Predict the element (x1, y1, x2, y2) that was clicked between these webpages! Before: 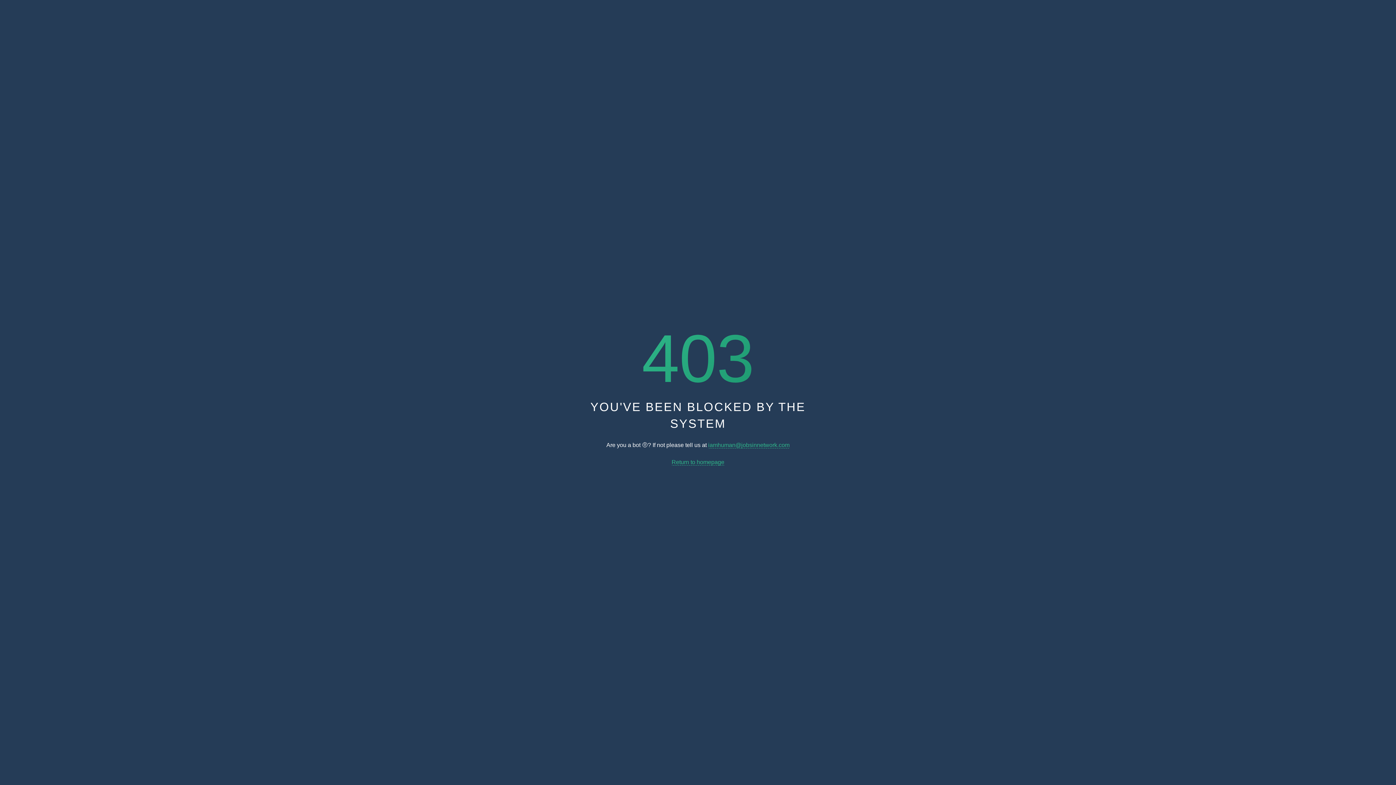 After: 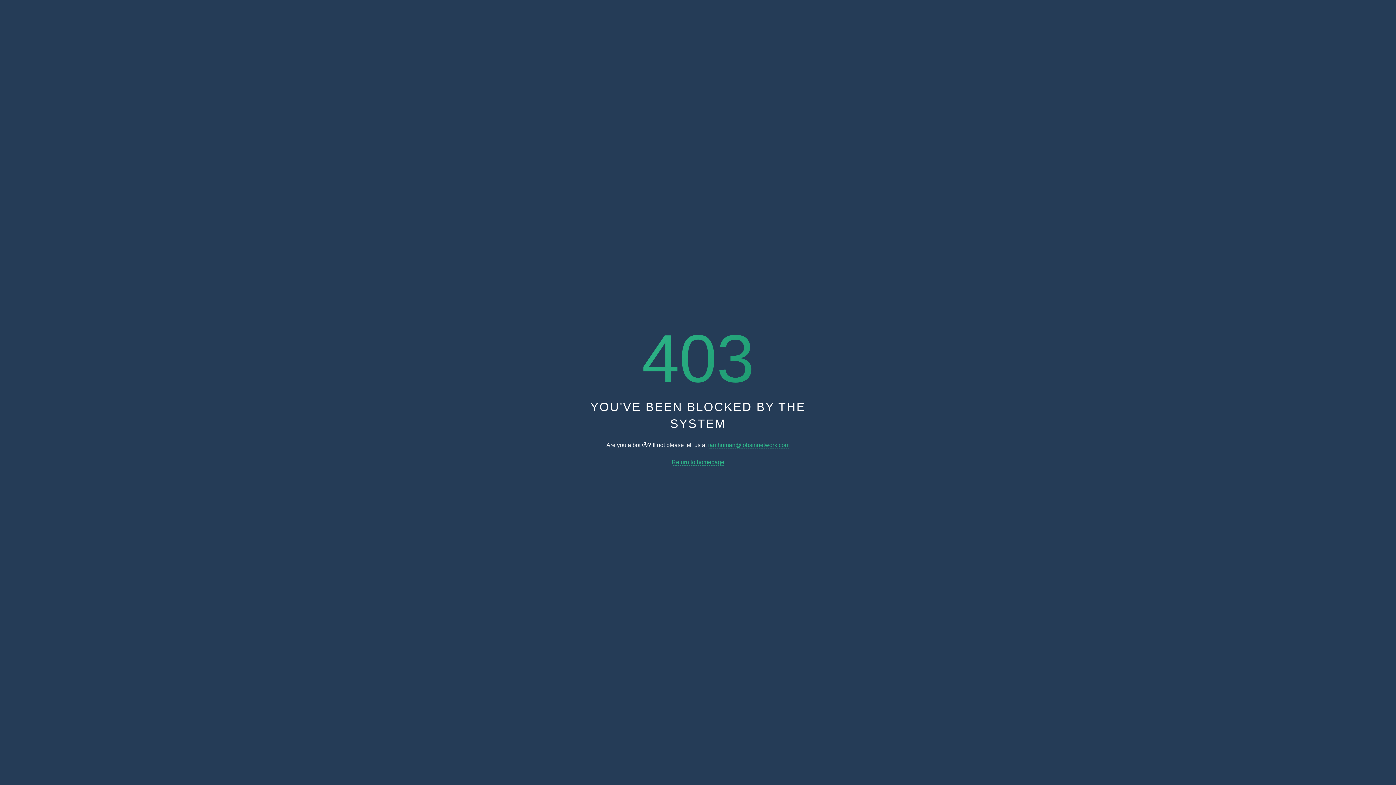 Action: bbox: (708, 442, 789, 448) label: iamhuman@jobsinnetwork.com